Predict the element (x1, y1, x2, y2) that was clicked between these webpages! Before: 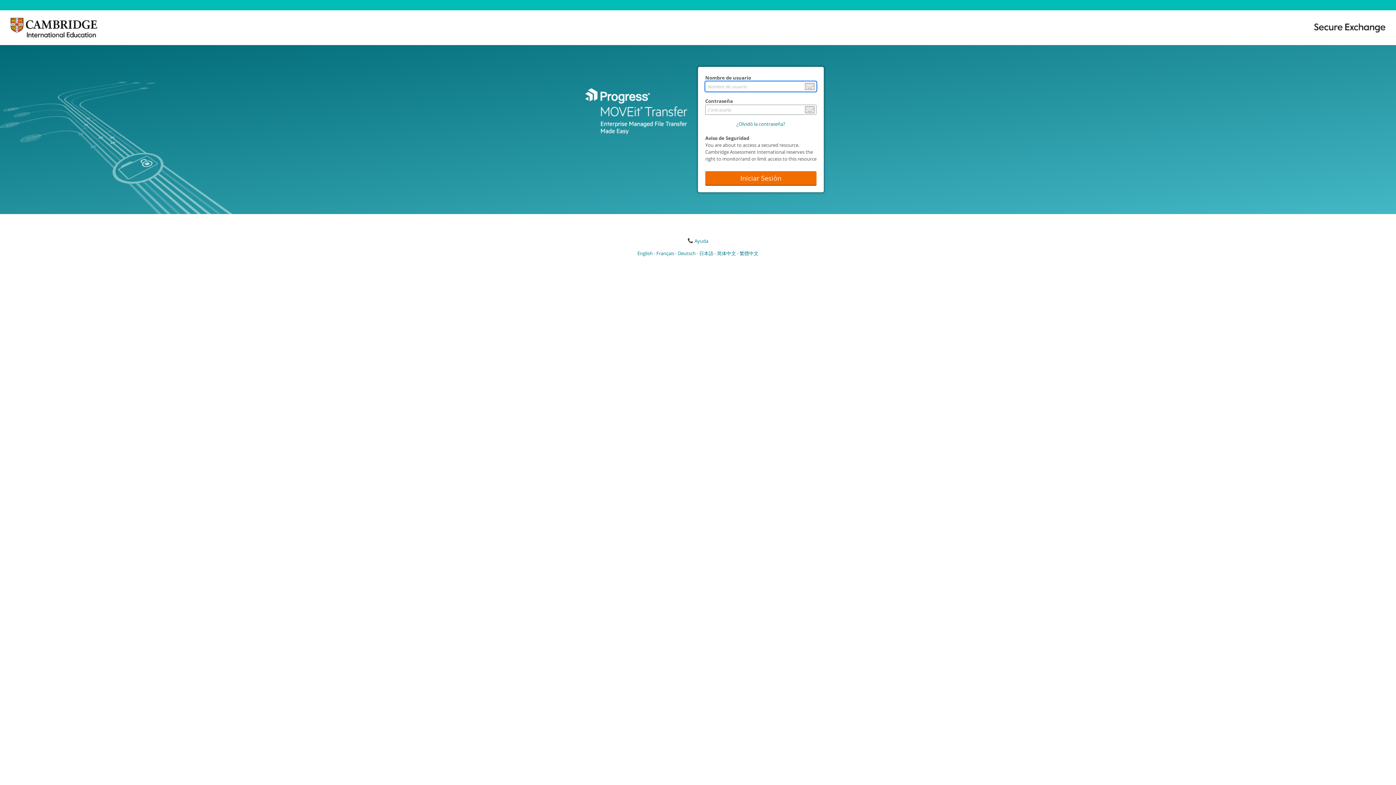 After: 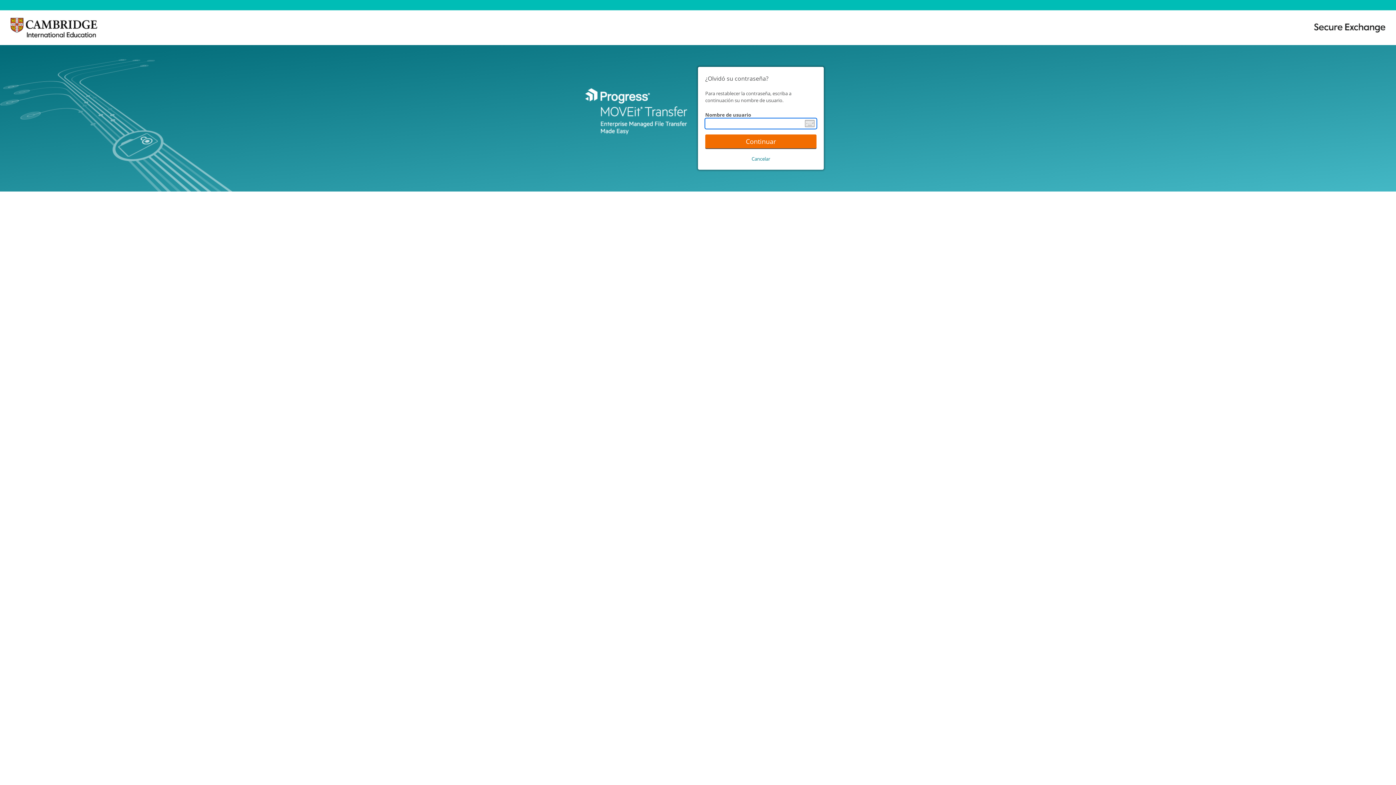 Action: bbox: (736, 120, 785, 127) label: ¿Olvidó la contraseña?